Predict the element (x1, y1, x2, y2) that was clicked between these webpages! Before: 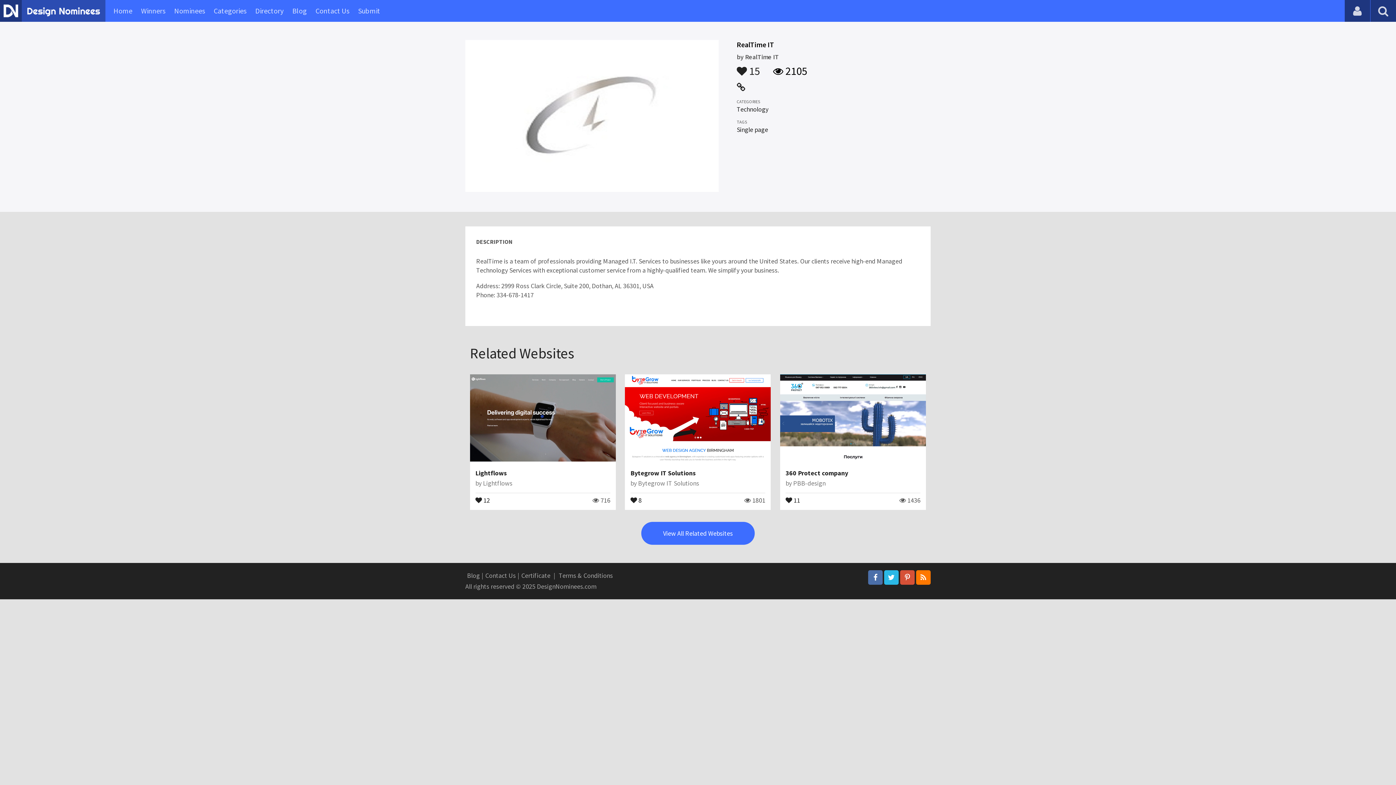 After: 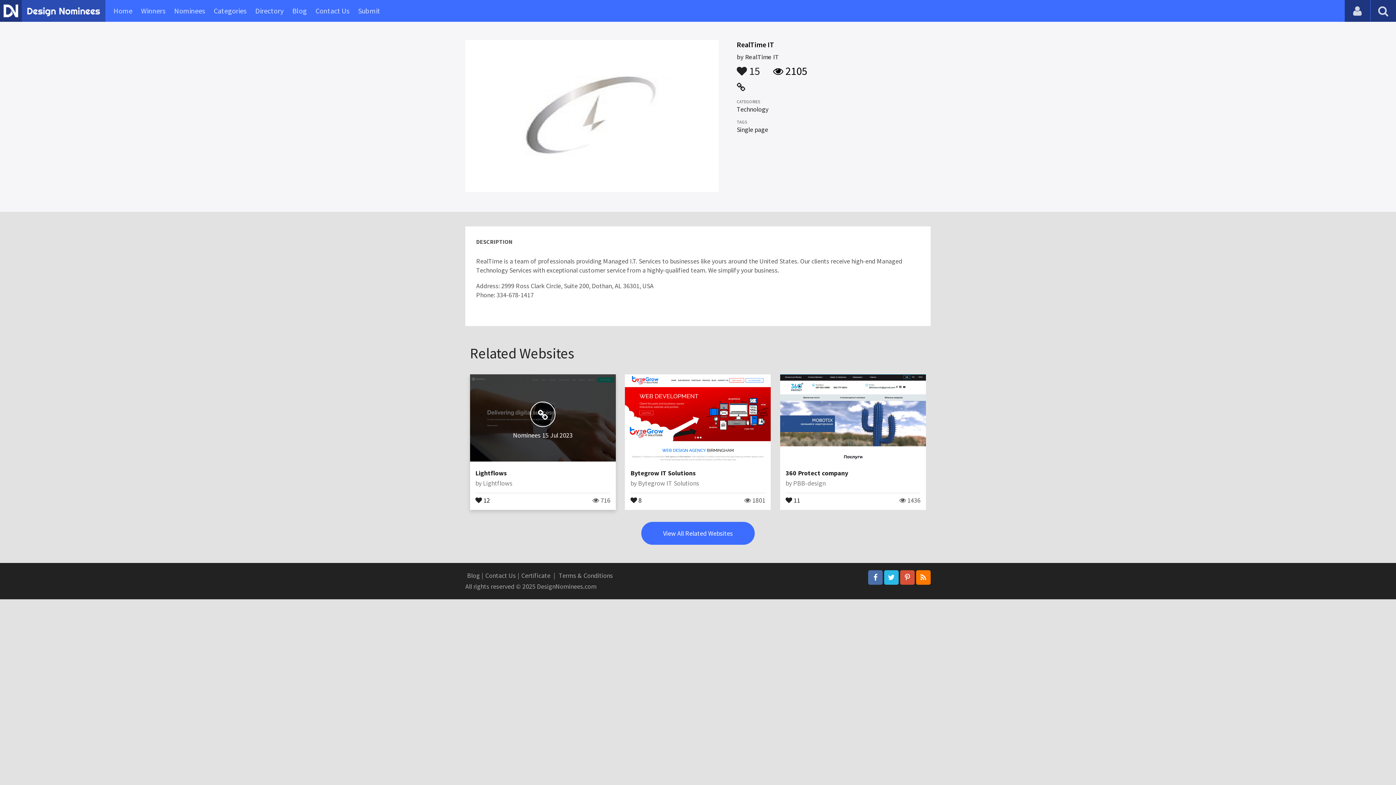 Action: bbox: (530, 401, 555, 427)